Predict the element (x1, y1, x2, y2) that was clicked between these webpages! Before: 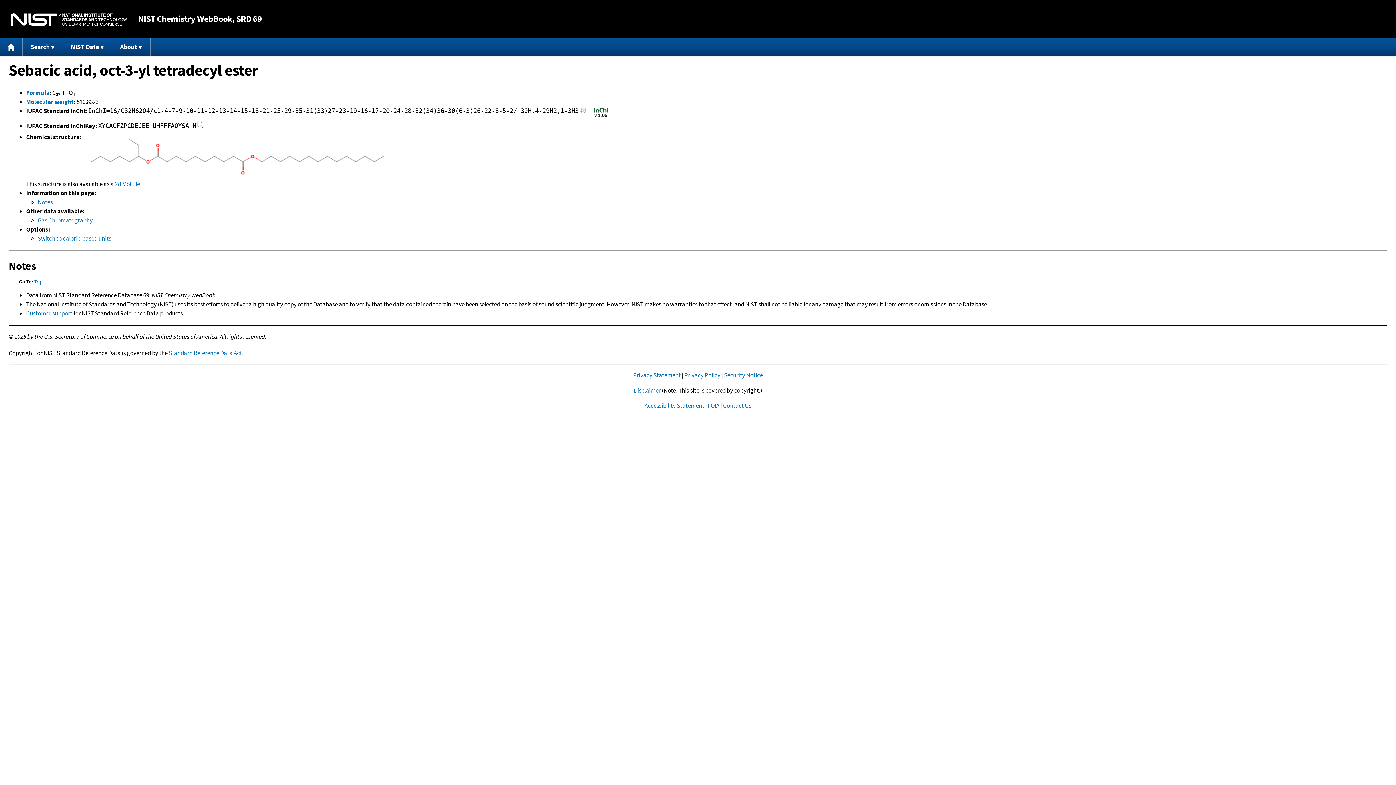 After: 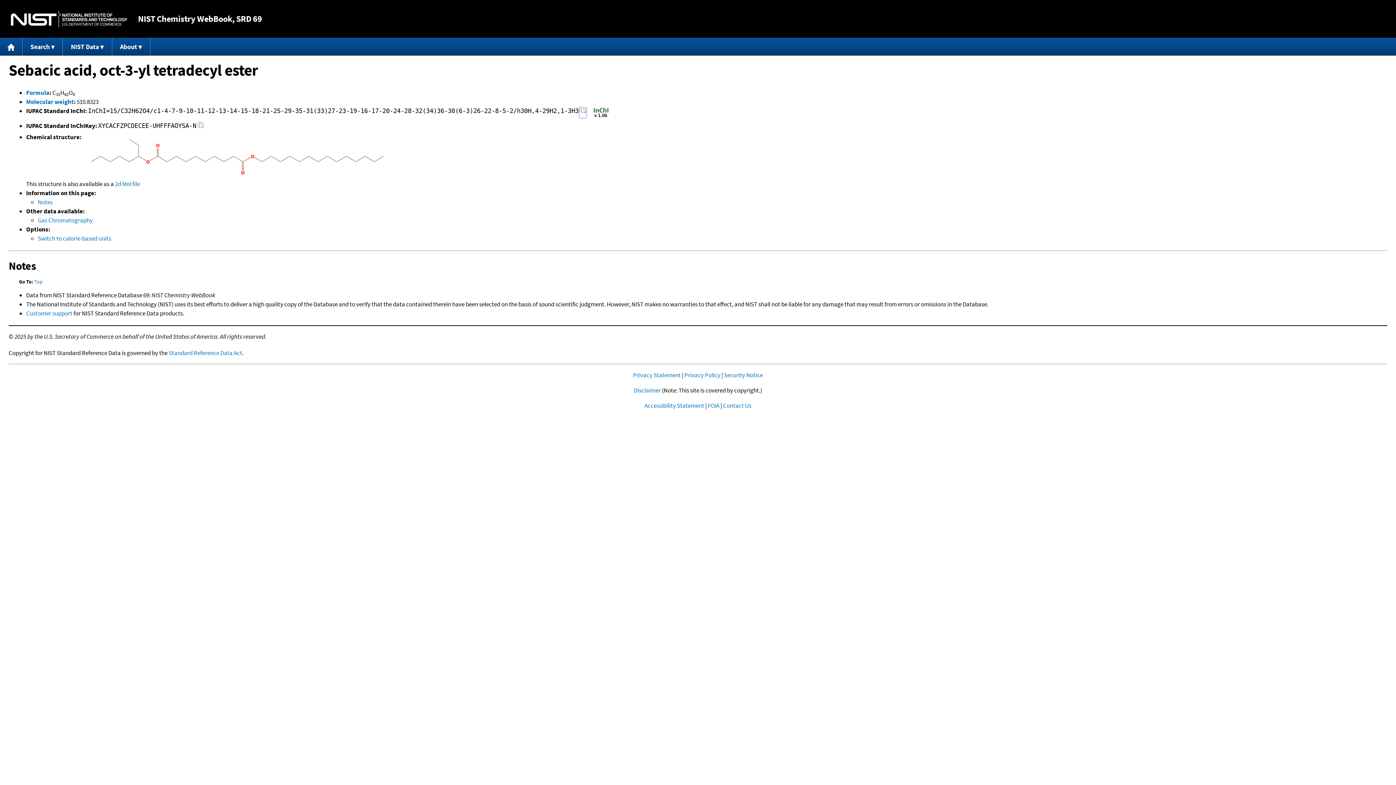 Action: label: Copy bbox: (580, 106, 586, 117)